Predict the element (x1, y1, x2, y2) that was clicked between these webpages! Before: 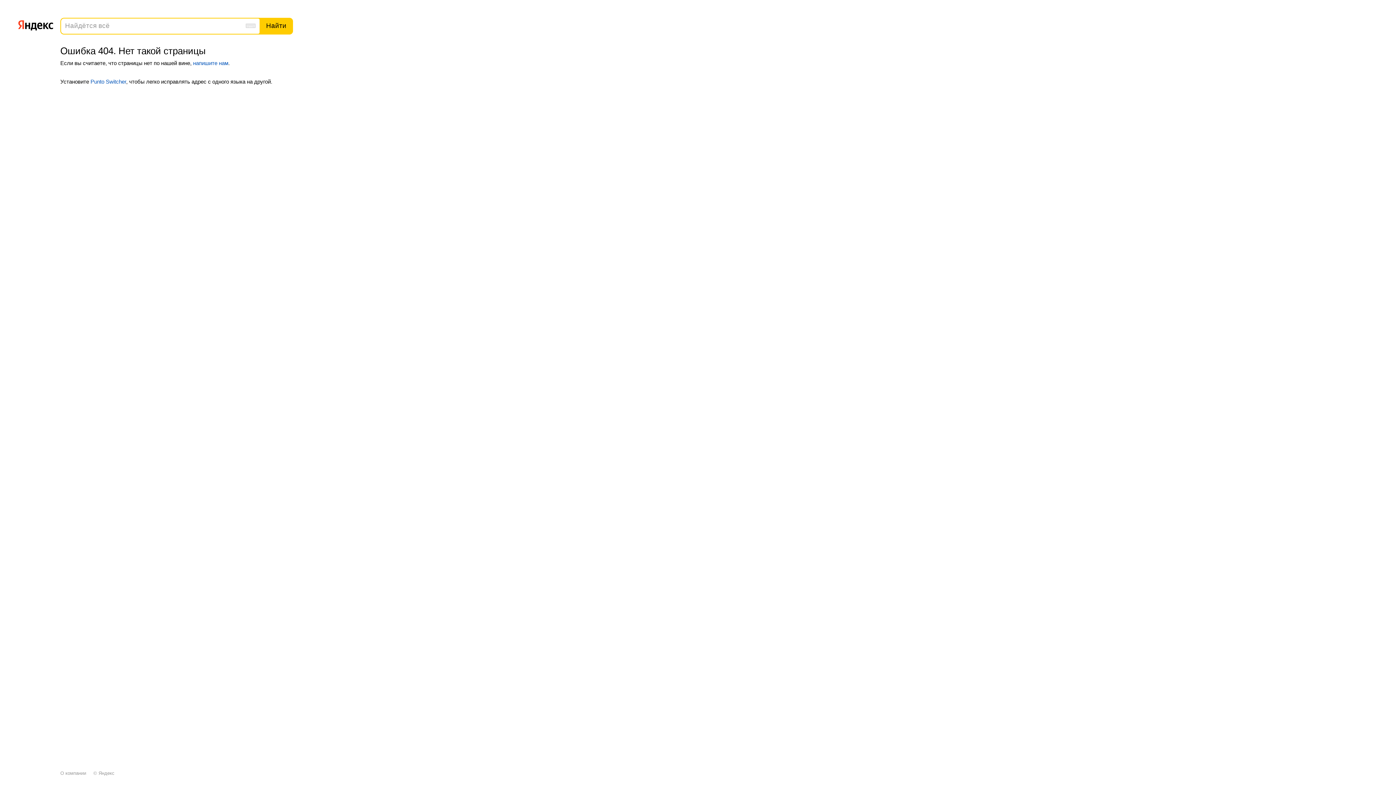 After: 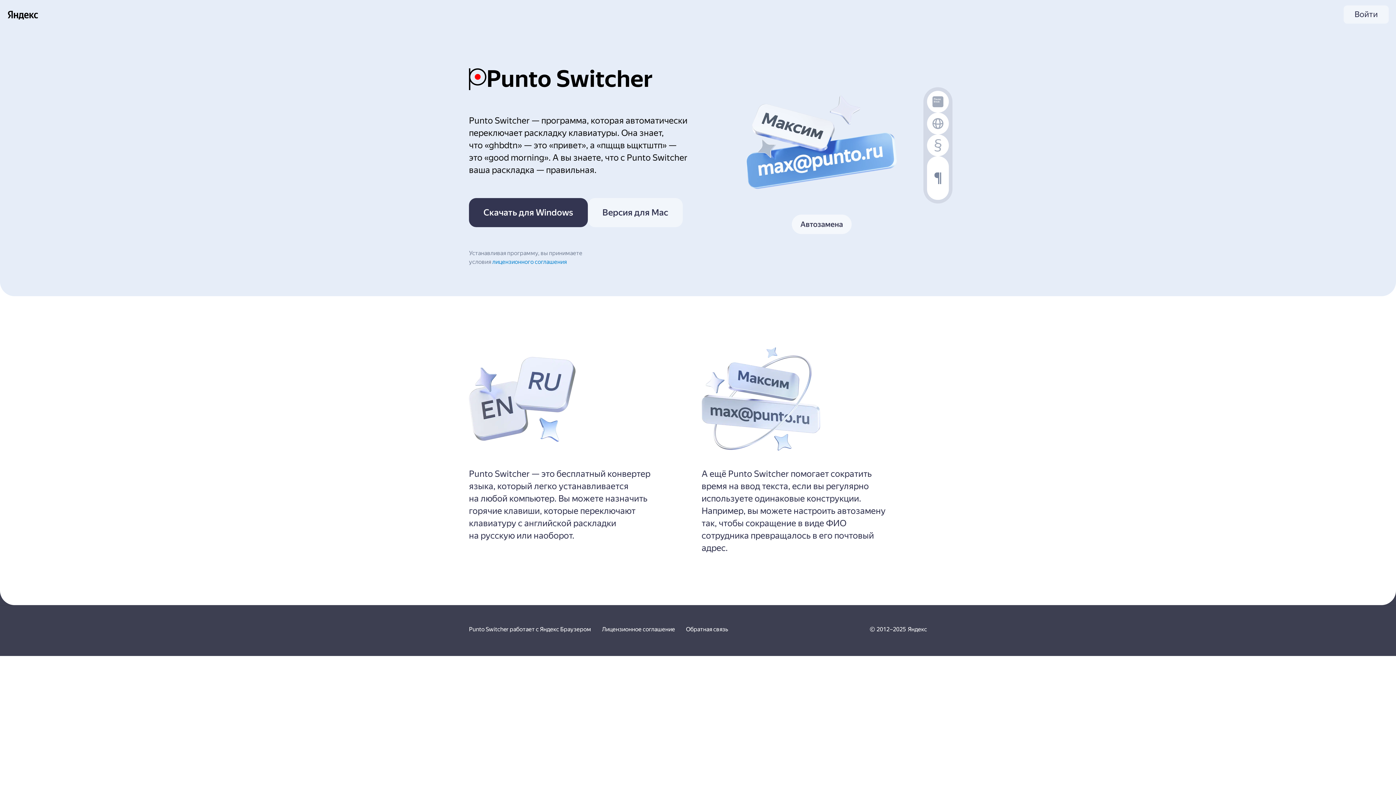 Action: bbox: (90, 78, 126, 84) label: Punto Switcher